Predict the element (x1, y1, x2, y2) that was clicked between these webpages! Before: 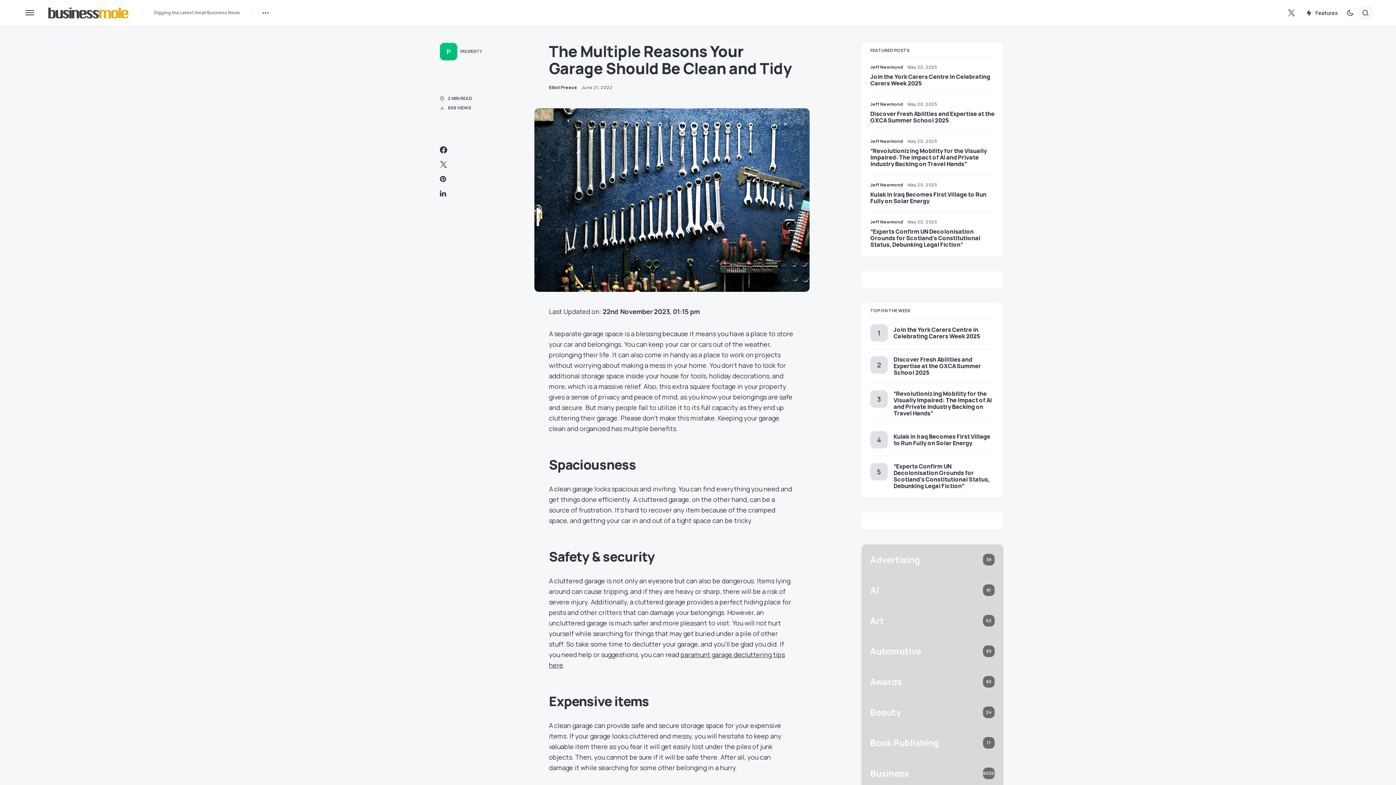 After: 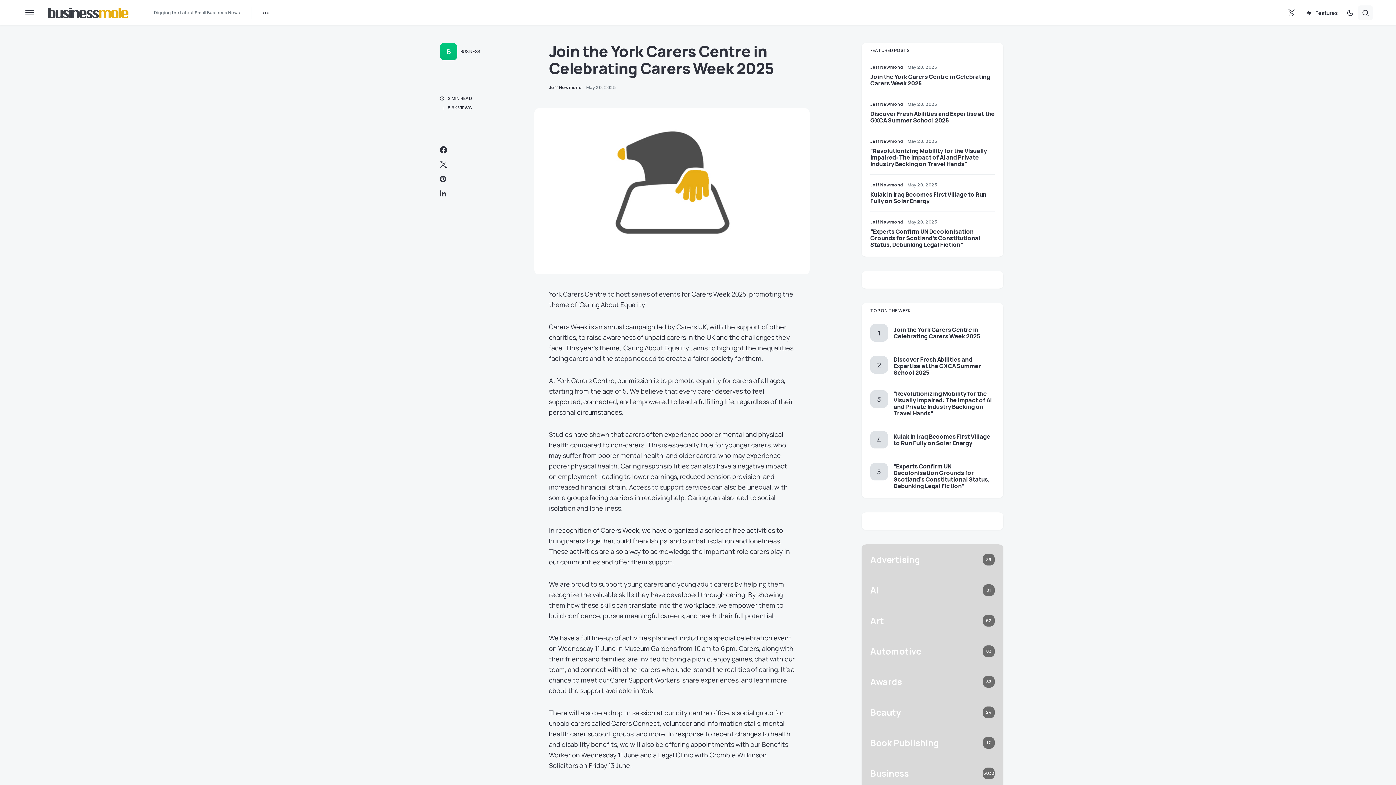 Action: bbox: (870, 72, 990, 87) label: Join the York Carers Centre in Celebrating Carers Week 2025